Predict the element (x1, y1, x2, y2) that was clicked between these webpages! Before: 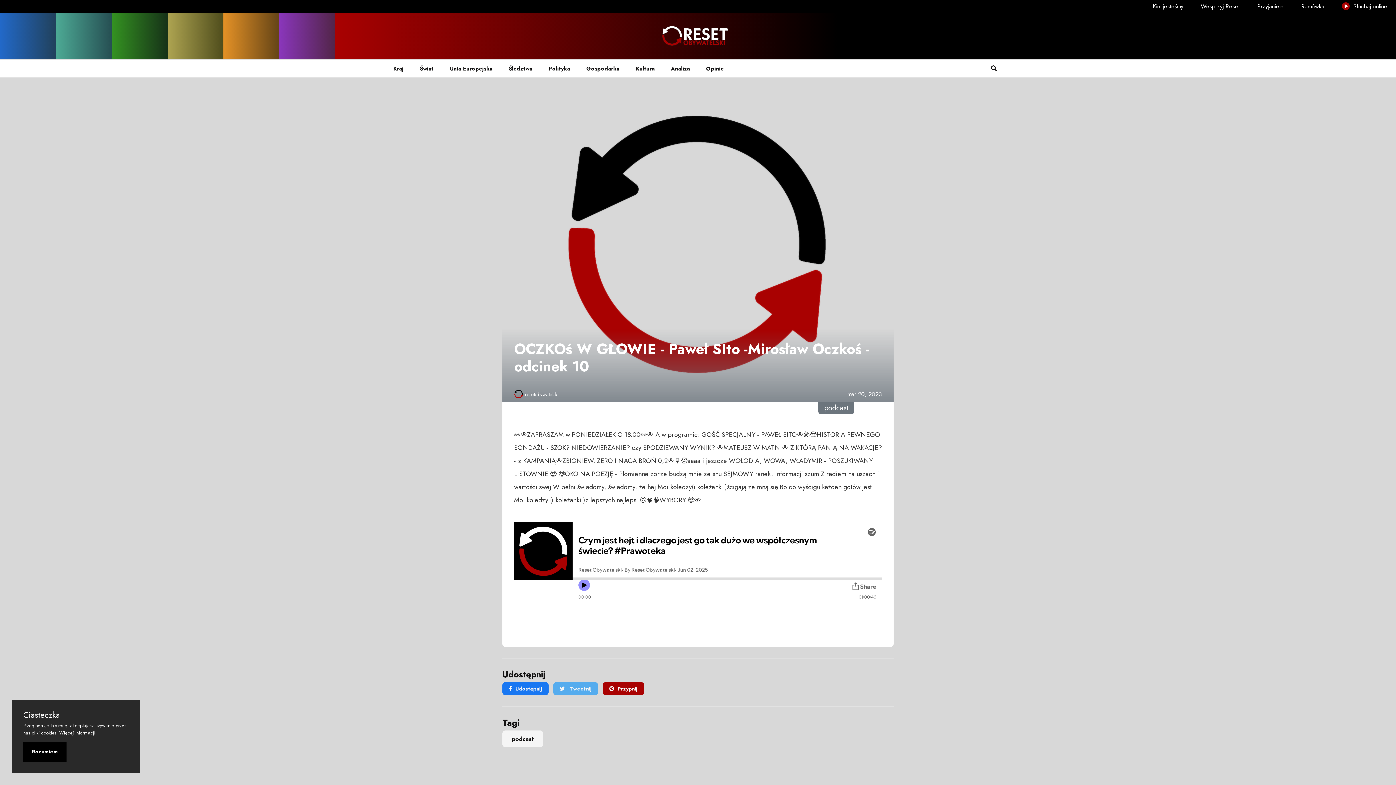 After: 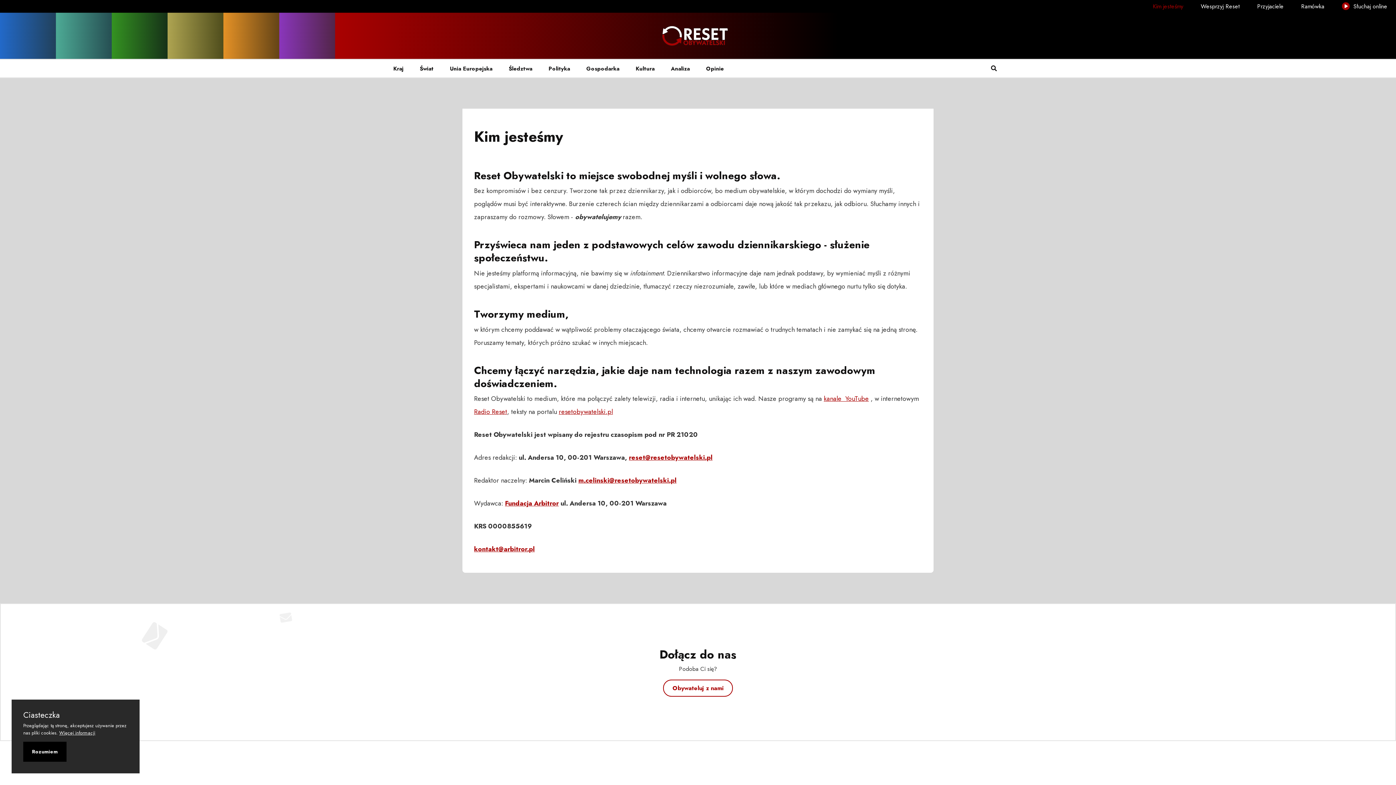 Action: label: Kim jesteśmy bbox: (1144, 0, 1192, 12)